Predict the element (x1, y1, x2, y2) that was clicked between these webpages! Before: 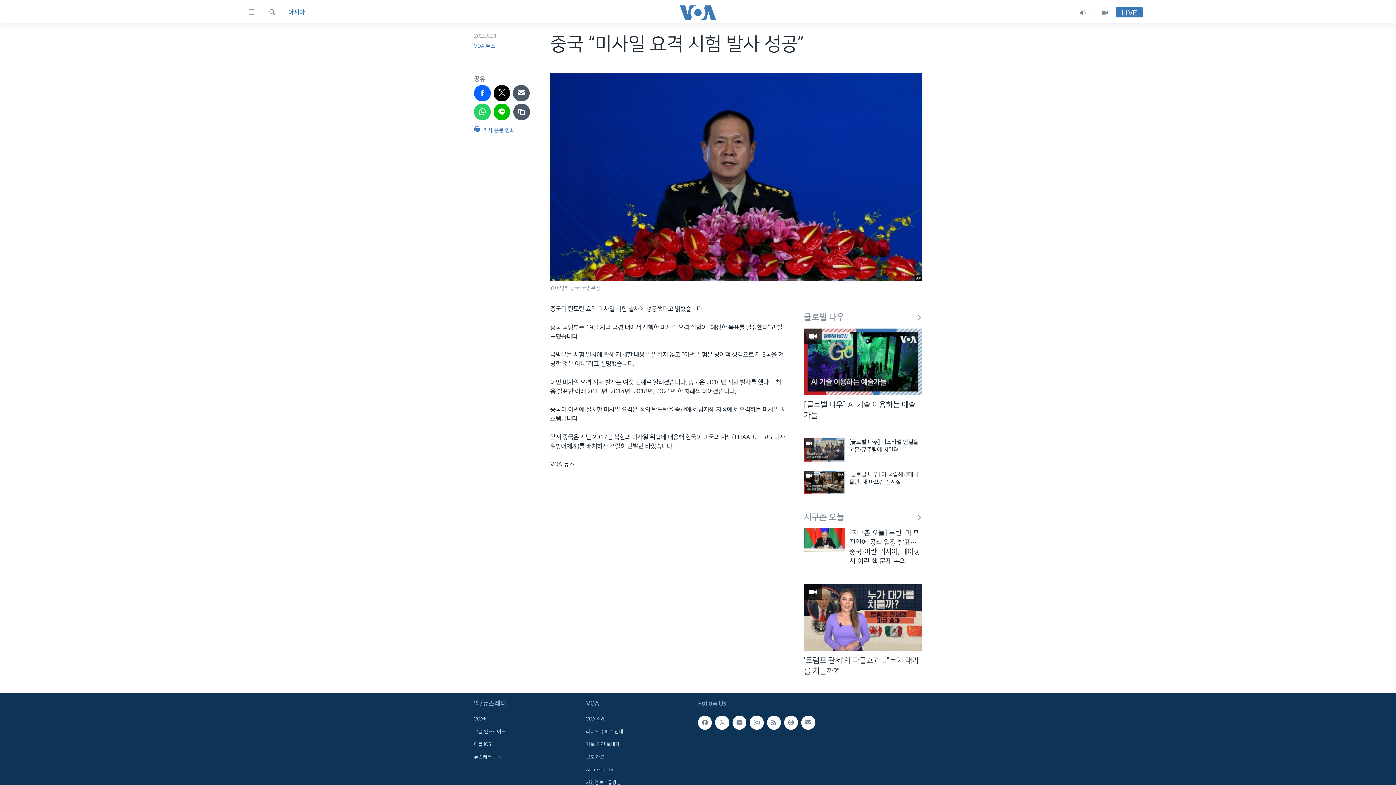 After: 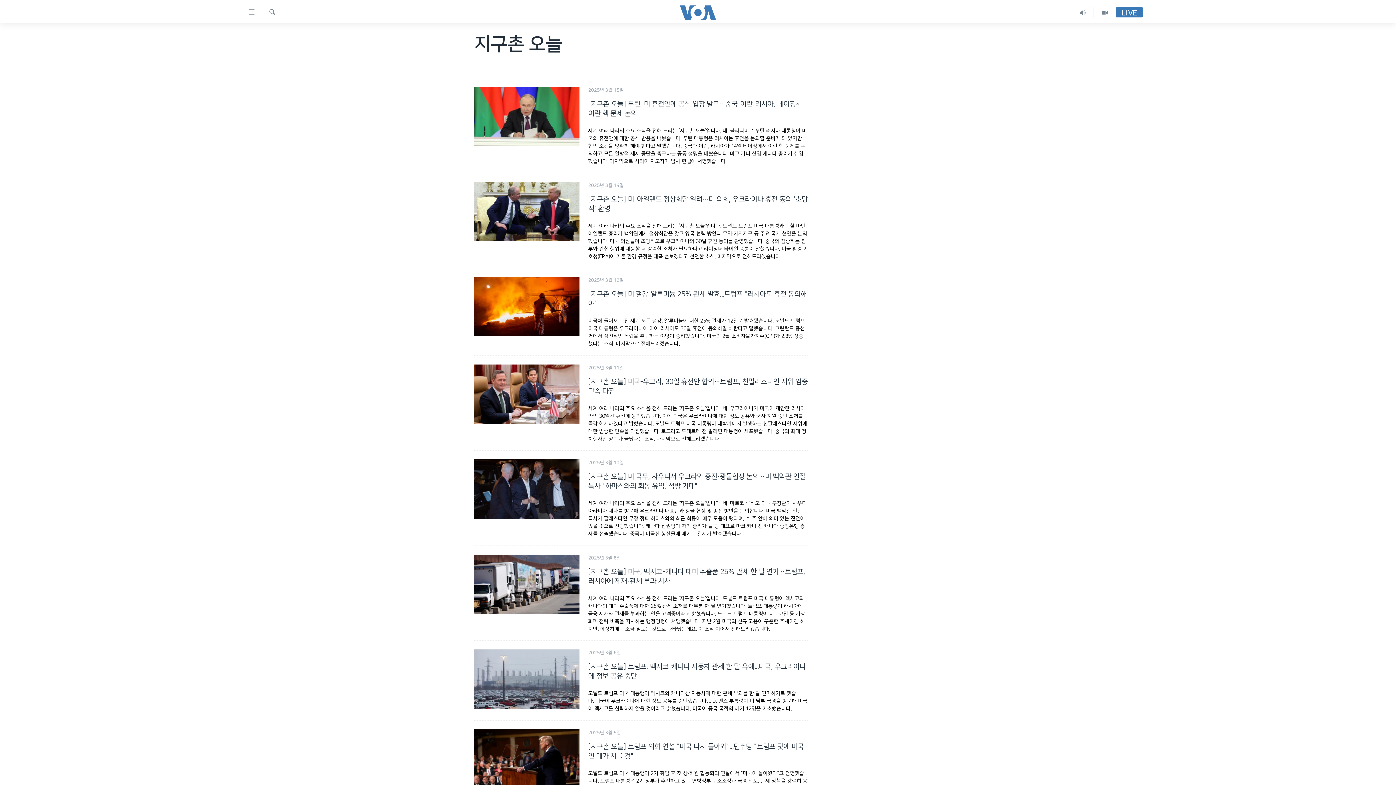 Action: label: 지구촌 오늘 bbox: (804, 512, 922, 522)